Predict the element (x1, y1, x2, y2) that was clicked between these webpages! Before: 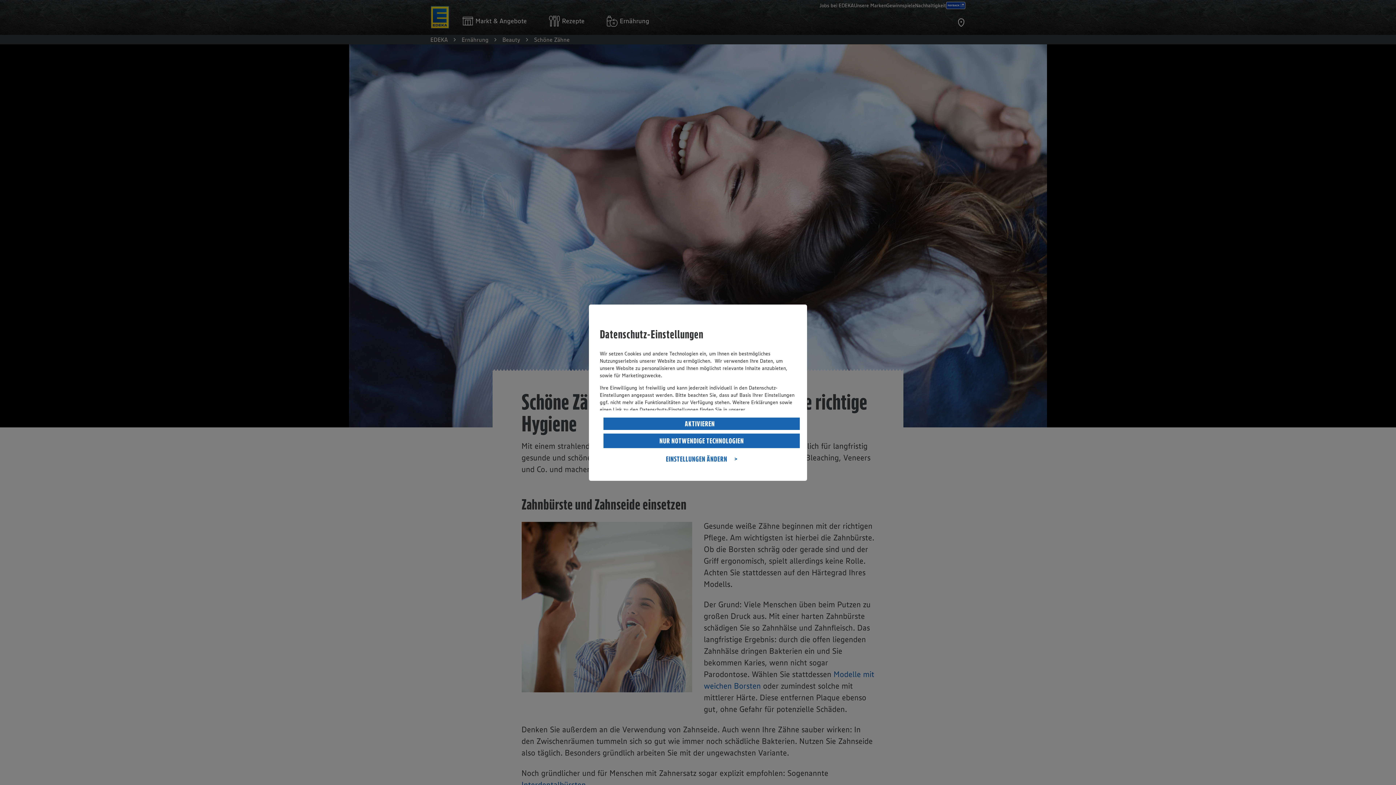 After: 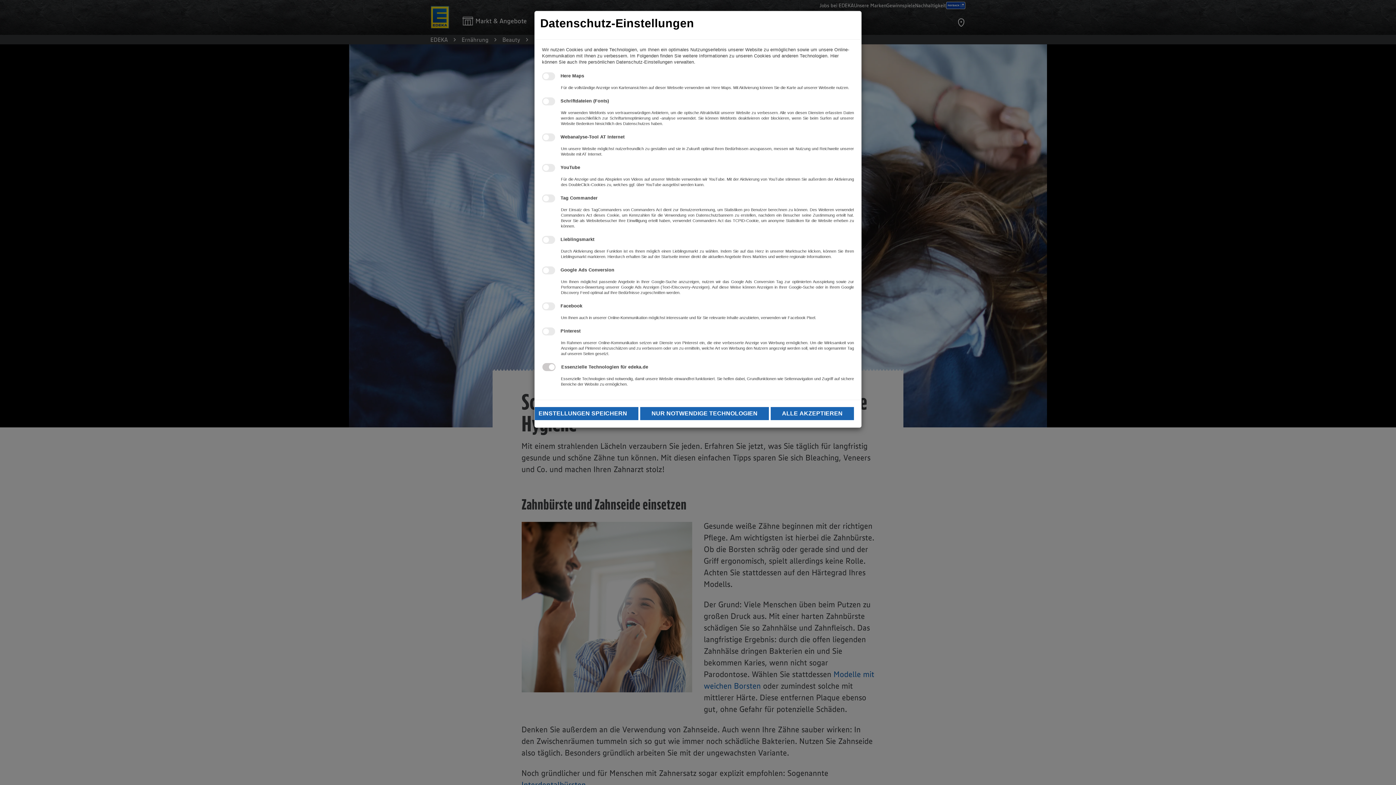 Action: bbox: (603, 451, 800, 466) label: EINSTELLUNGEN ÄNDERN